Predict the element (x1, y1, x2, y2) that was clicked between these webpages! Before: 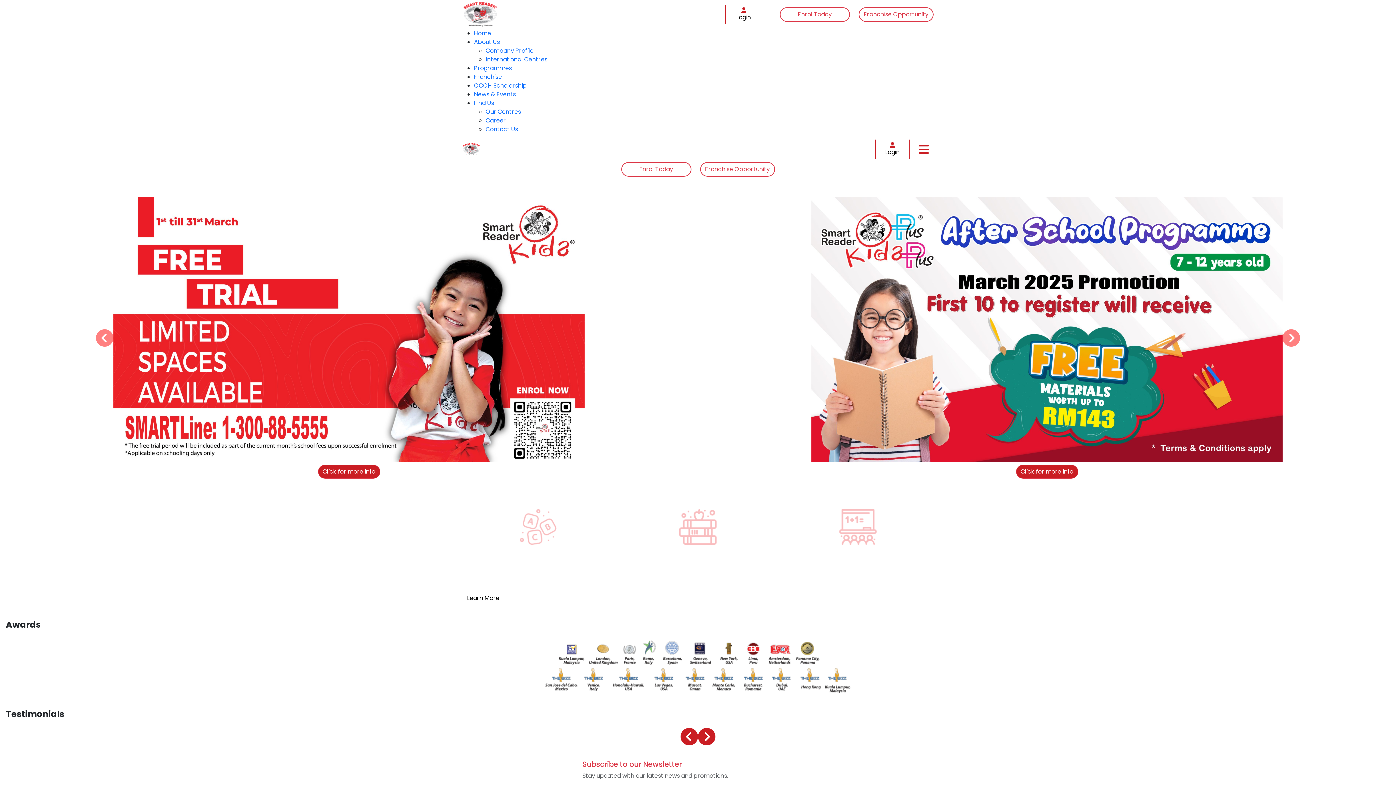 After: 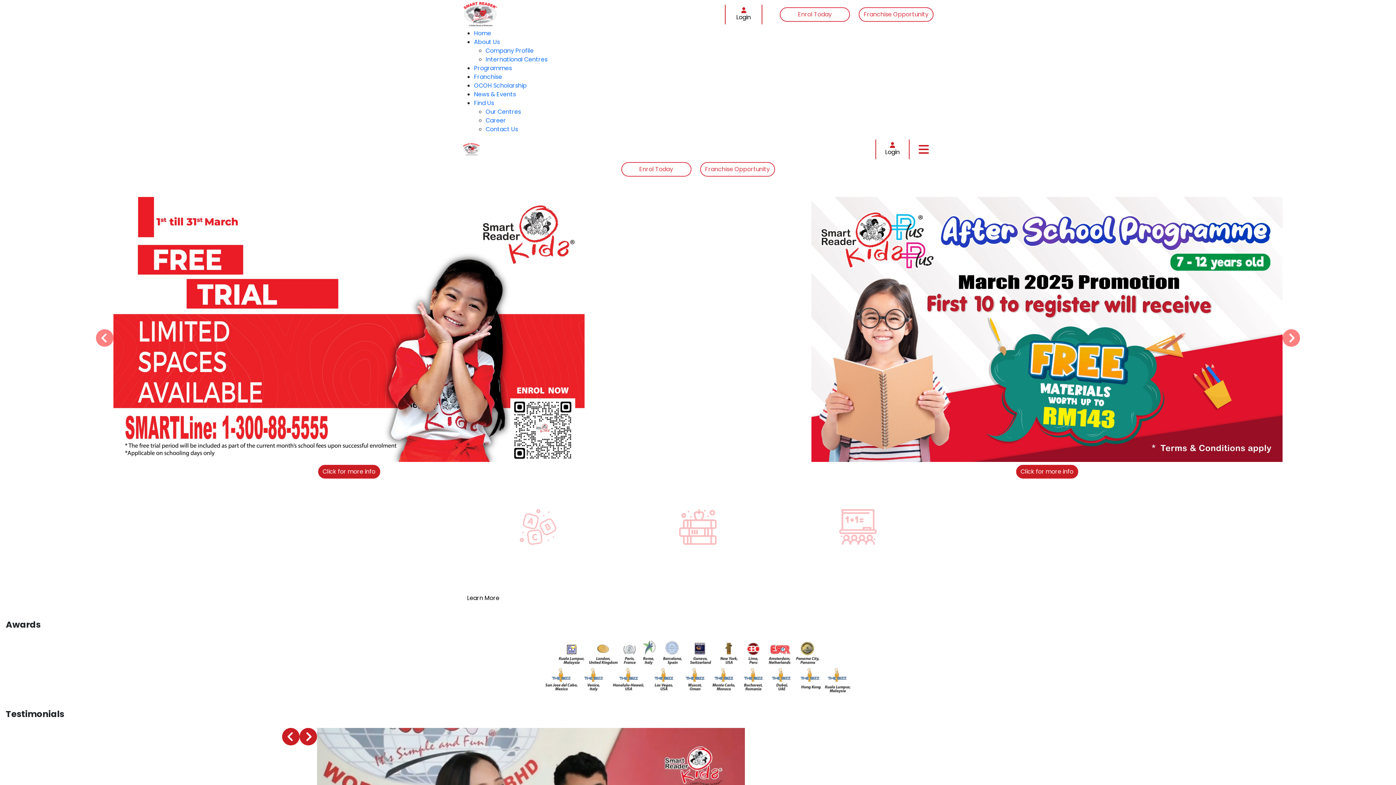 Action: bbox: (474, 29, 491, 37) label: Home